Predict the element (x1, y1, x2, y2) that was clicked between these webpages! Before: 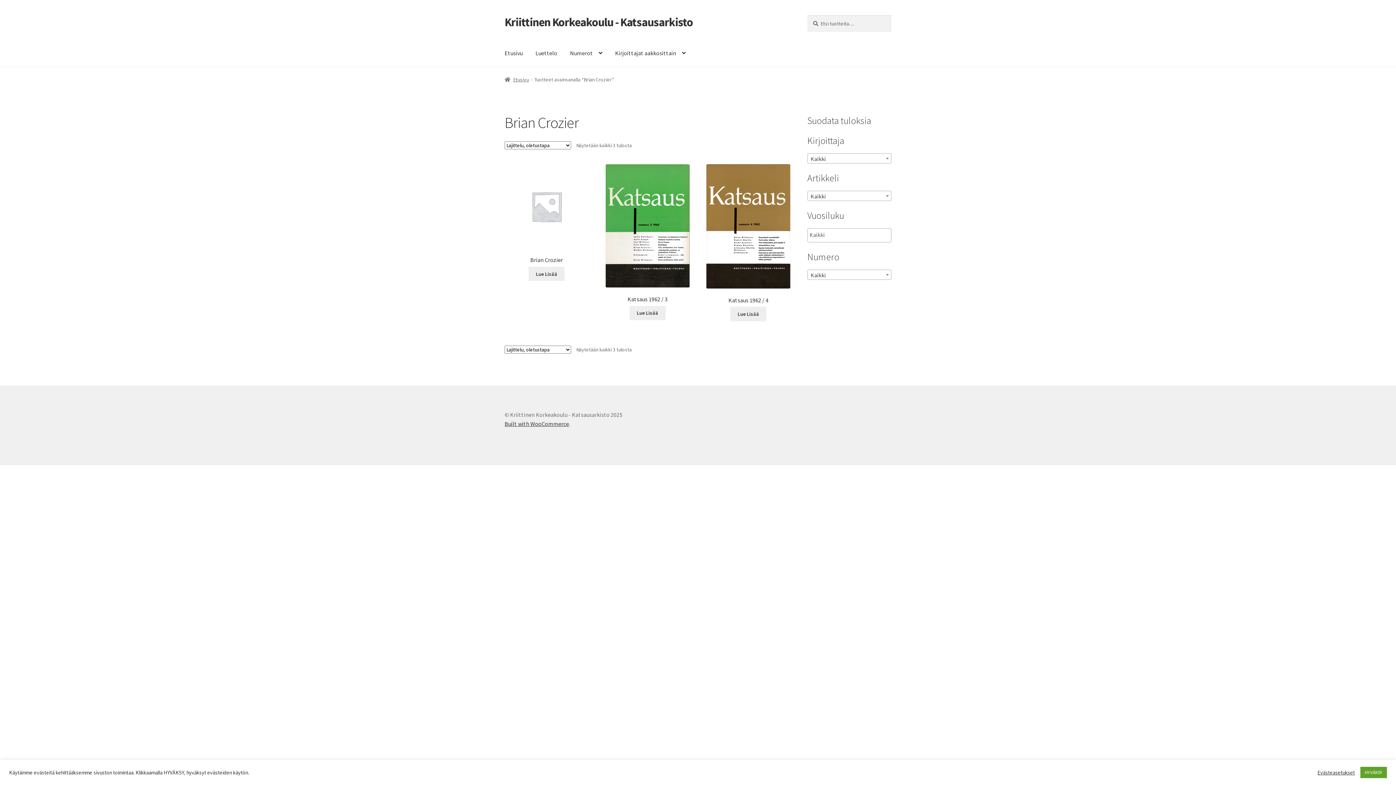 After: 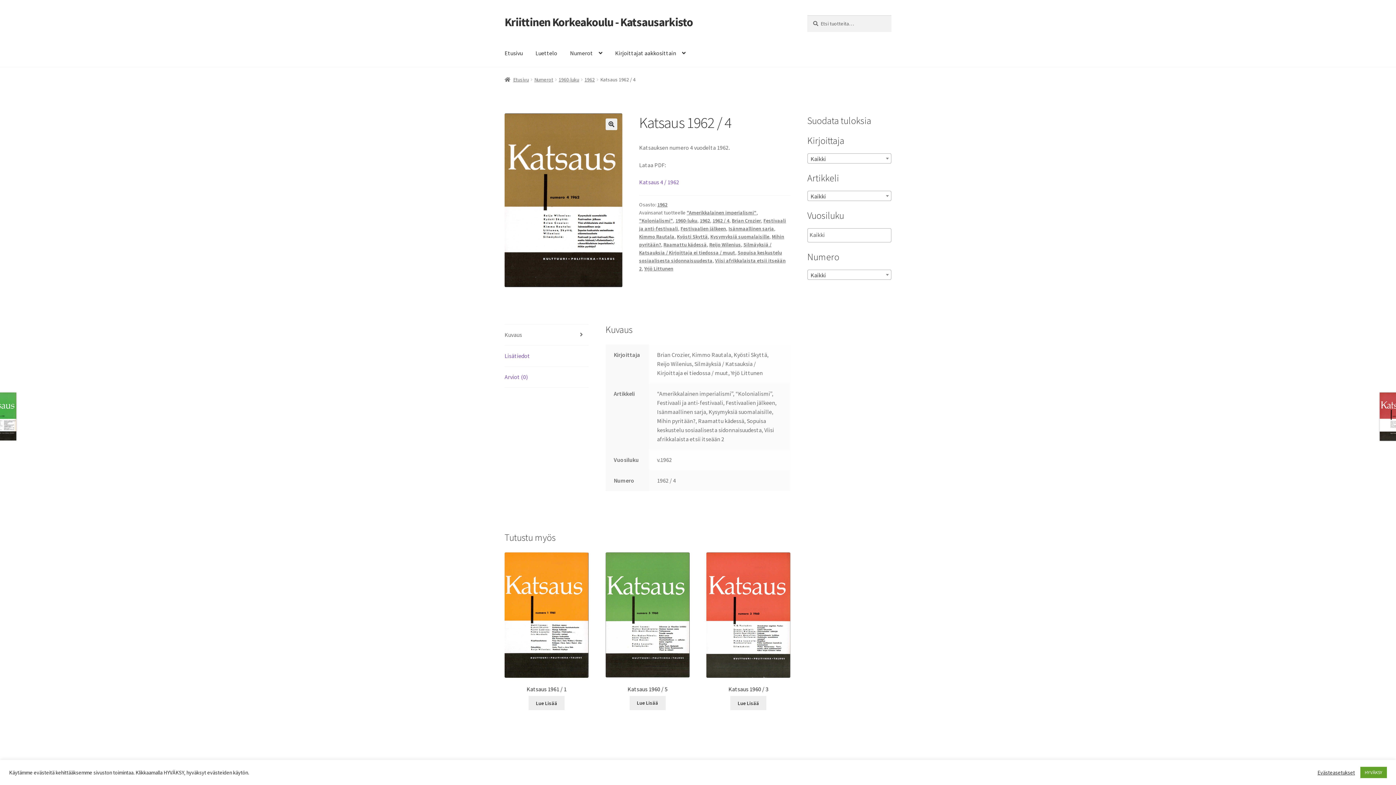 Action: label: Lue lisää “Katsaus 1962 / 4” asiasta bbox: (730, 307, 766, 321)